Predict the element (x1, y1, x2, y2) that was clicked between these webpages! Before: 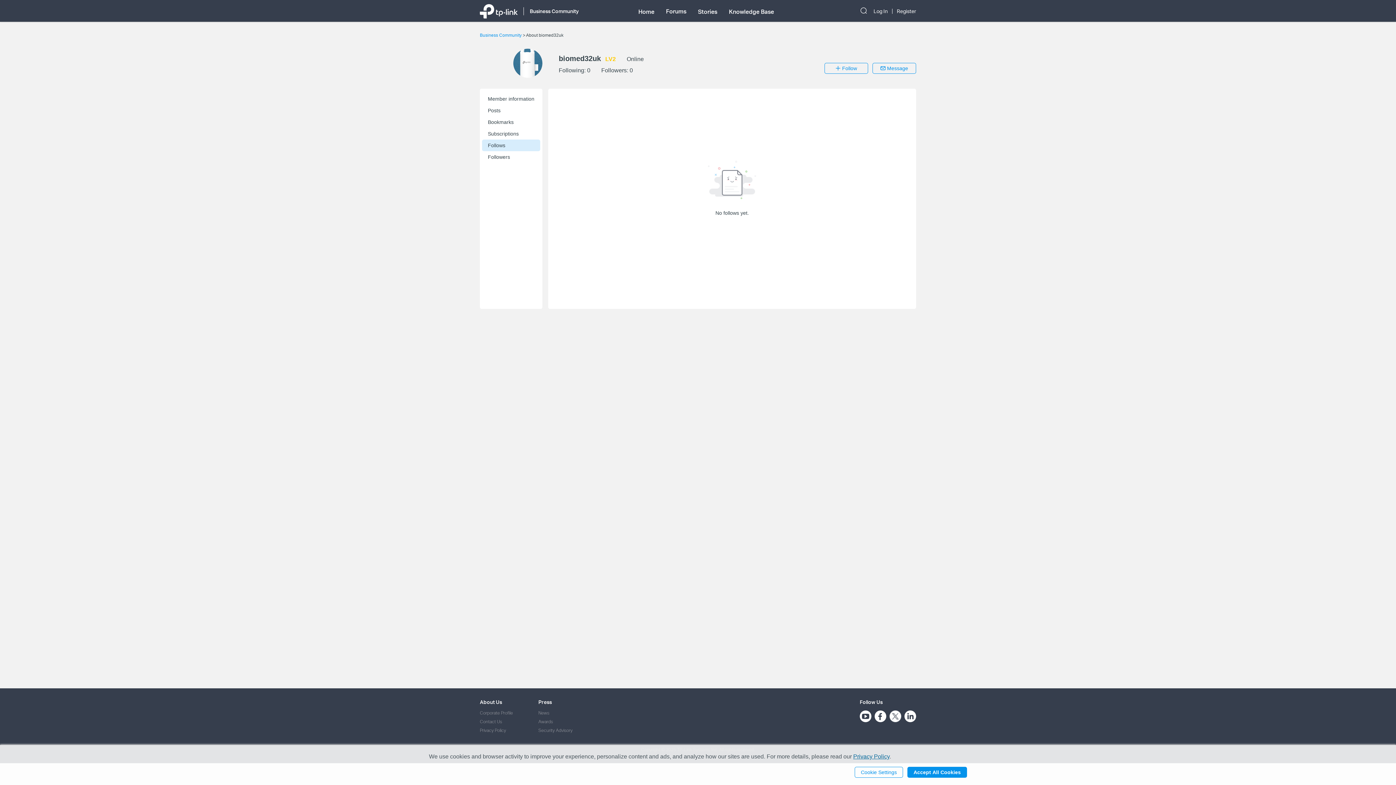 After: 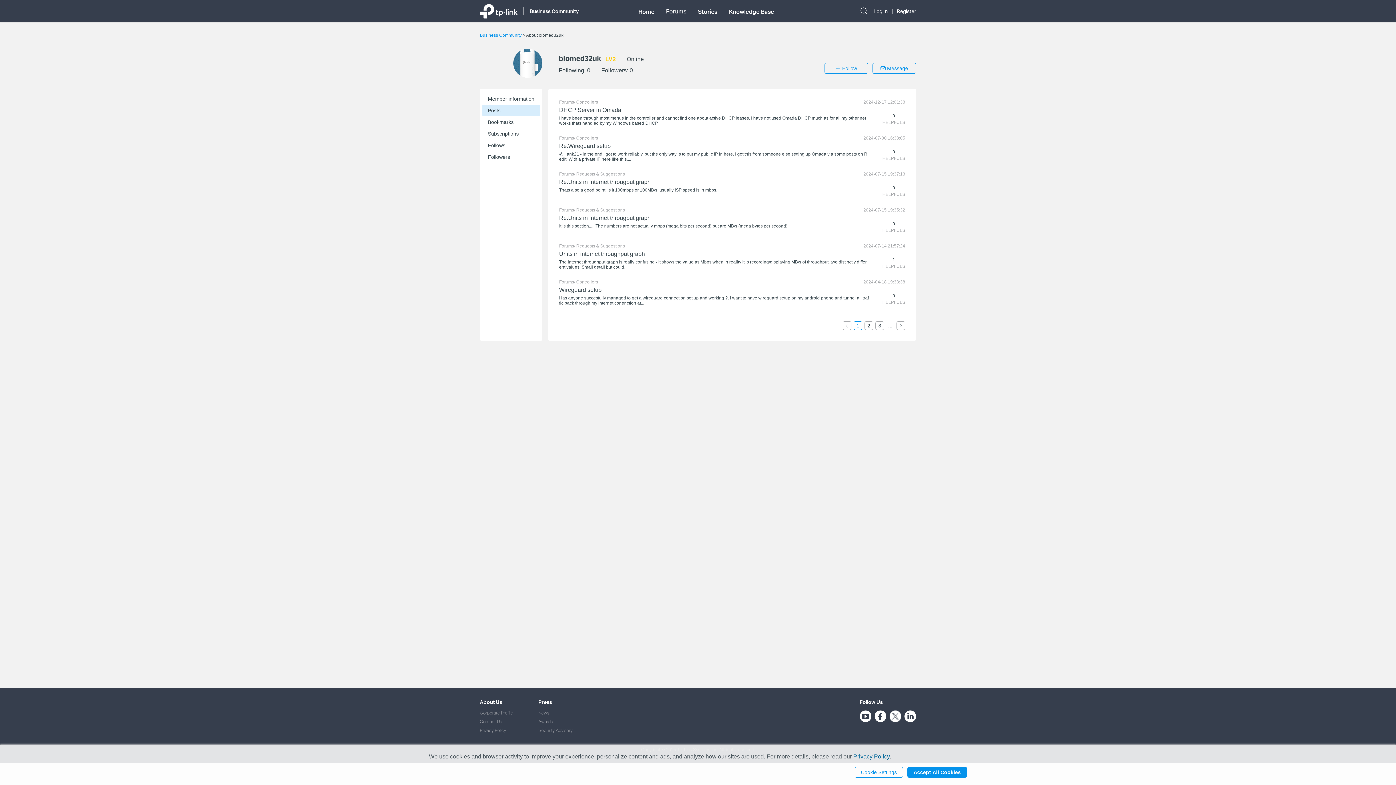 Action: label: Posts bbox: (482, 104, 540, 116)